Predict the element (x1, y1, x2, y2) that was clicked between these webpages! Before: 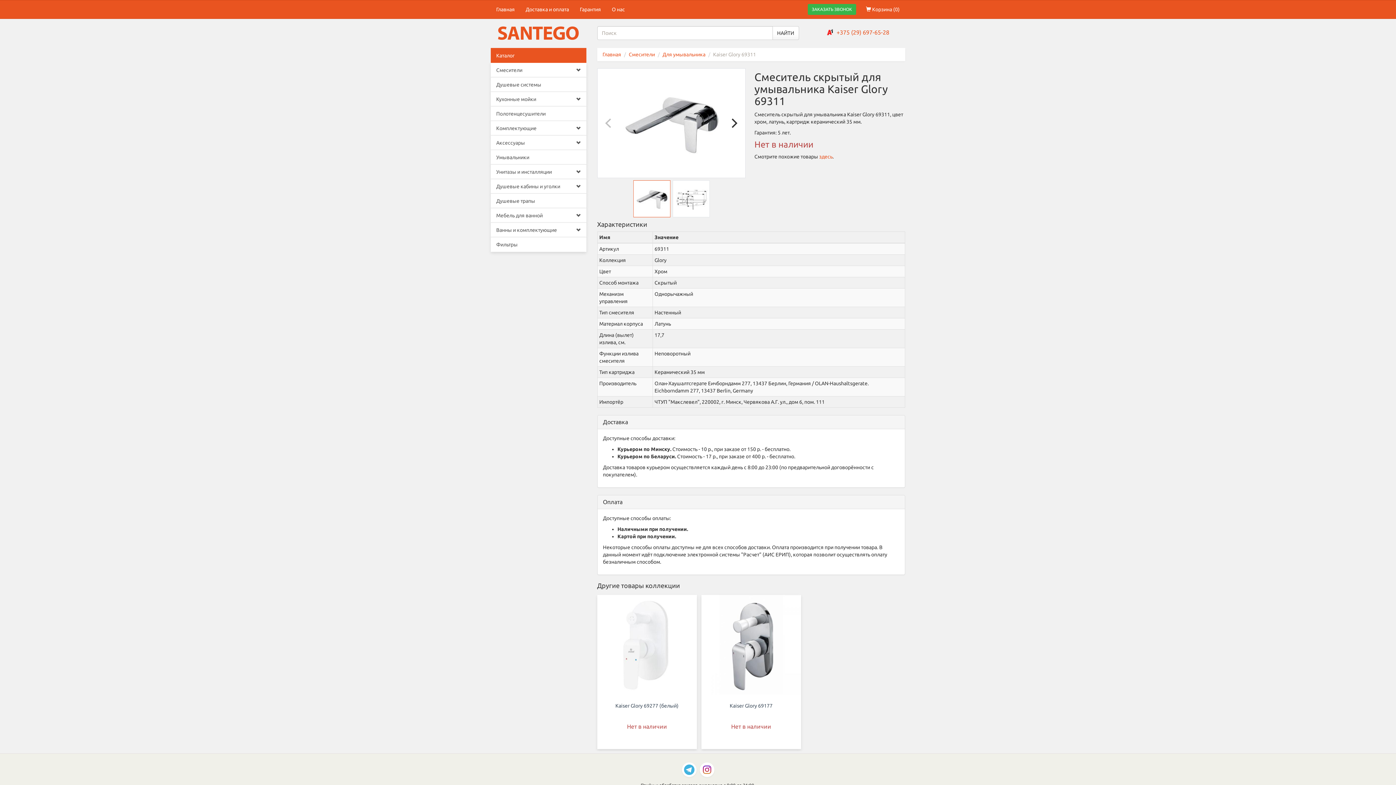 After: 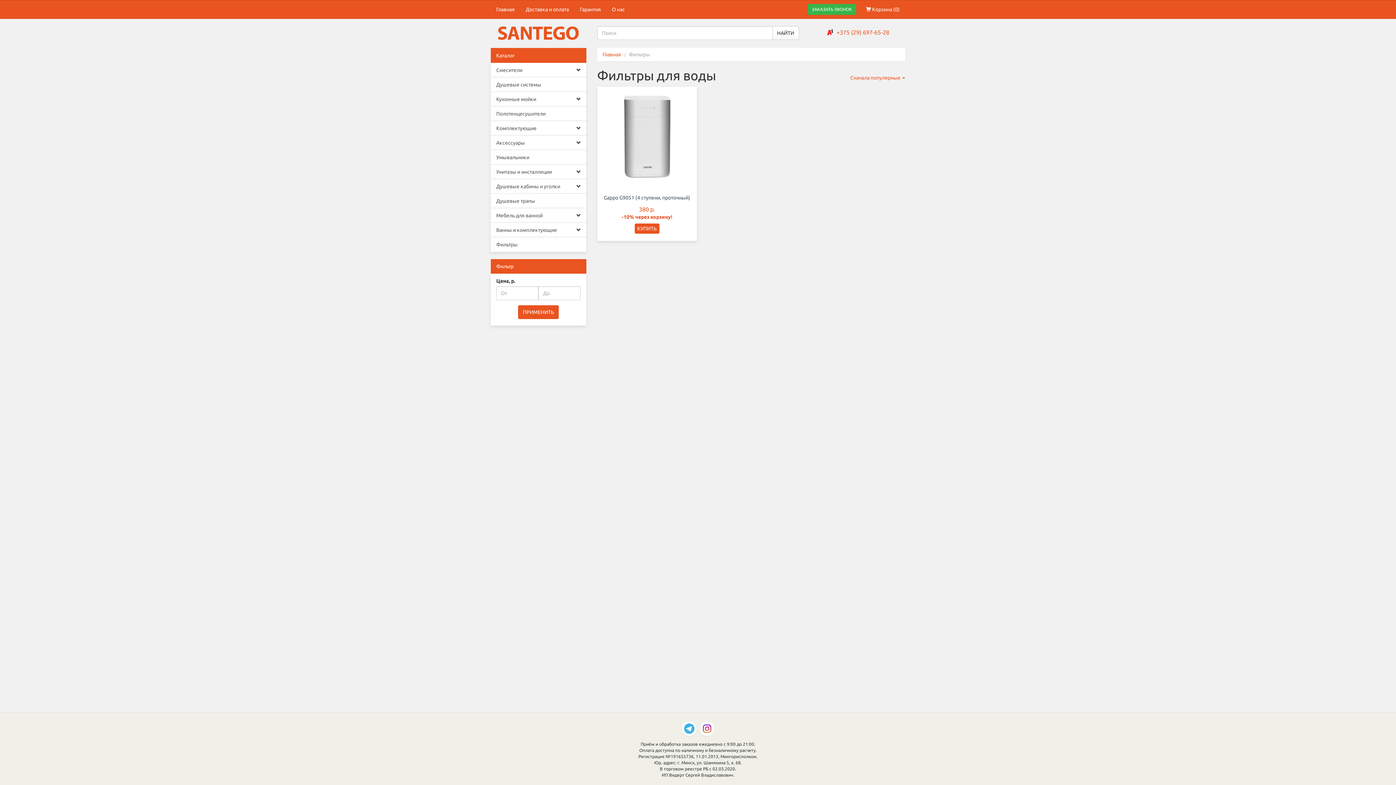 Action: bbox: (490, 237, 586, 252) label: Фильтры